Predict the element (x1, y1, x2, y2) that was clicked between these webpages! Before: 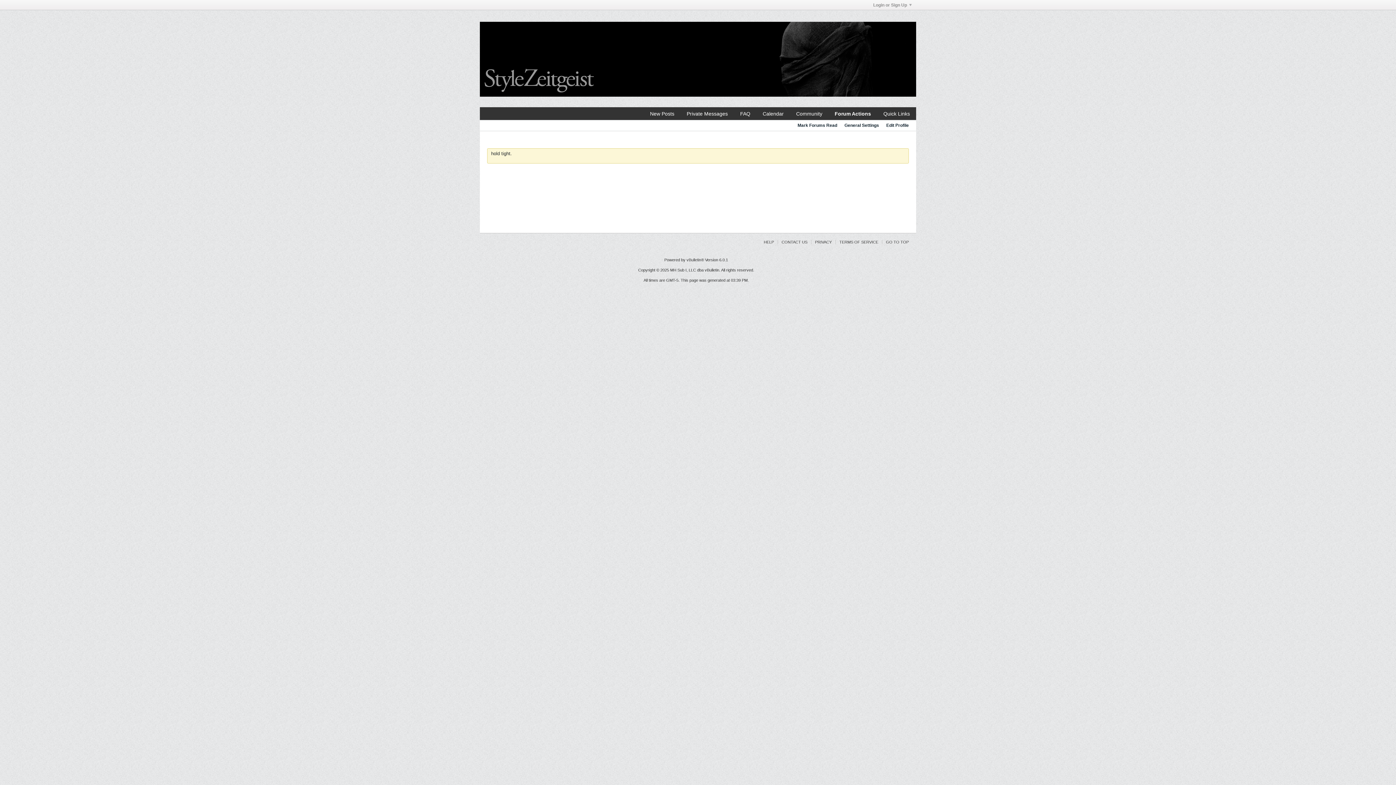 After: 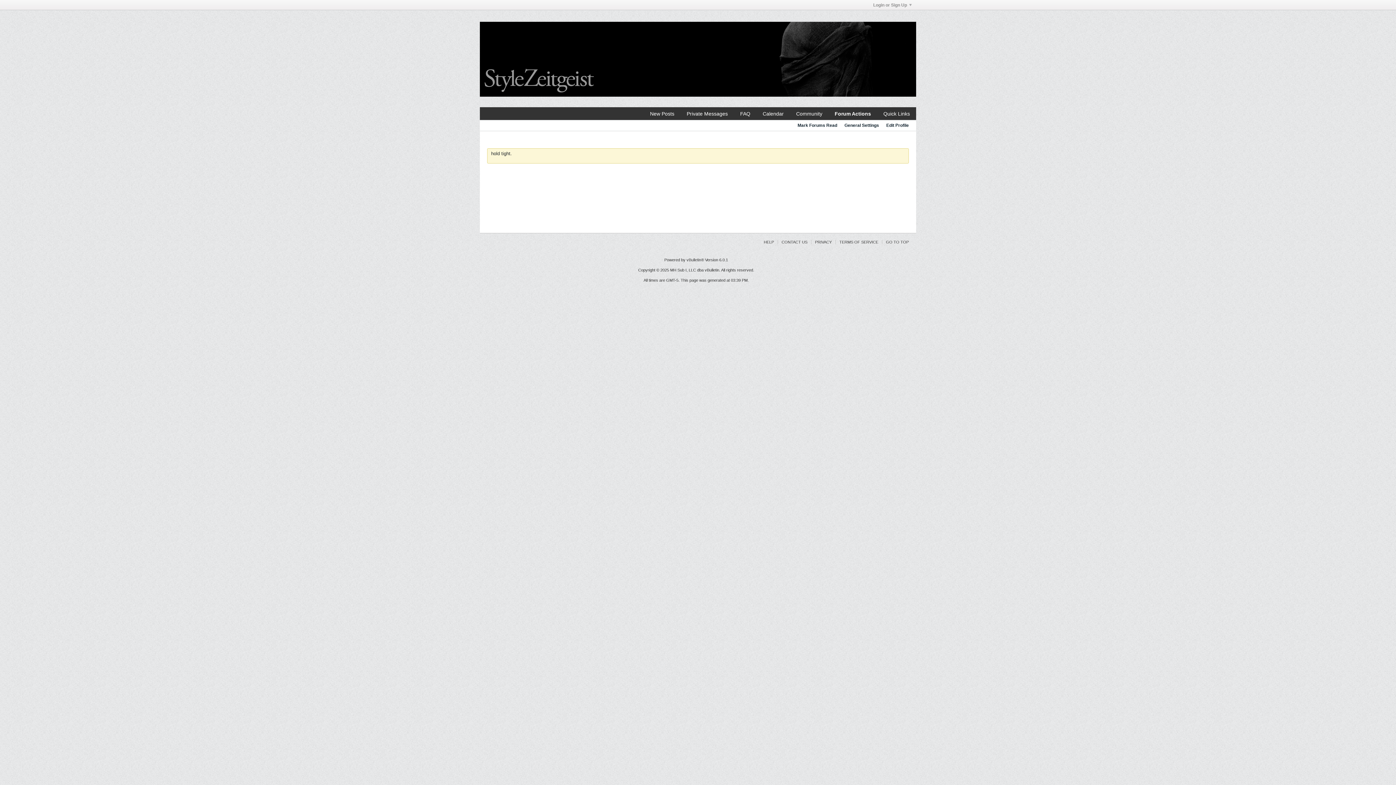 Action: label: Forum Actions bbox: (828, 107, 877, 120)